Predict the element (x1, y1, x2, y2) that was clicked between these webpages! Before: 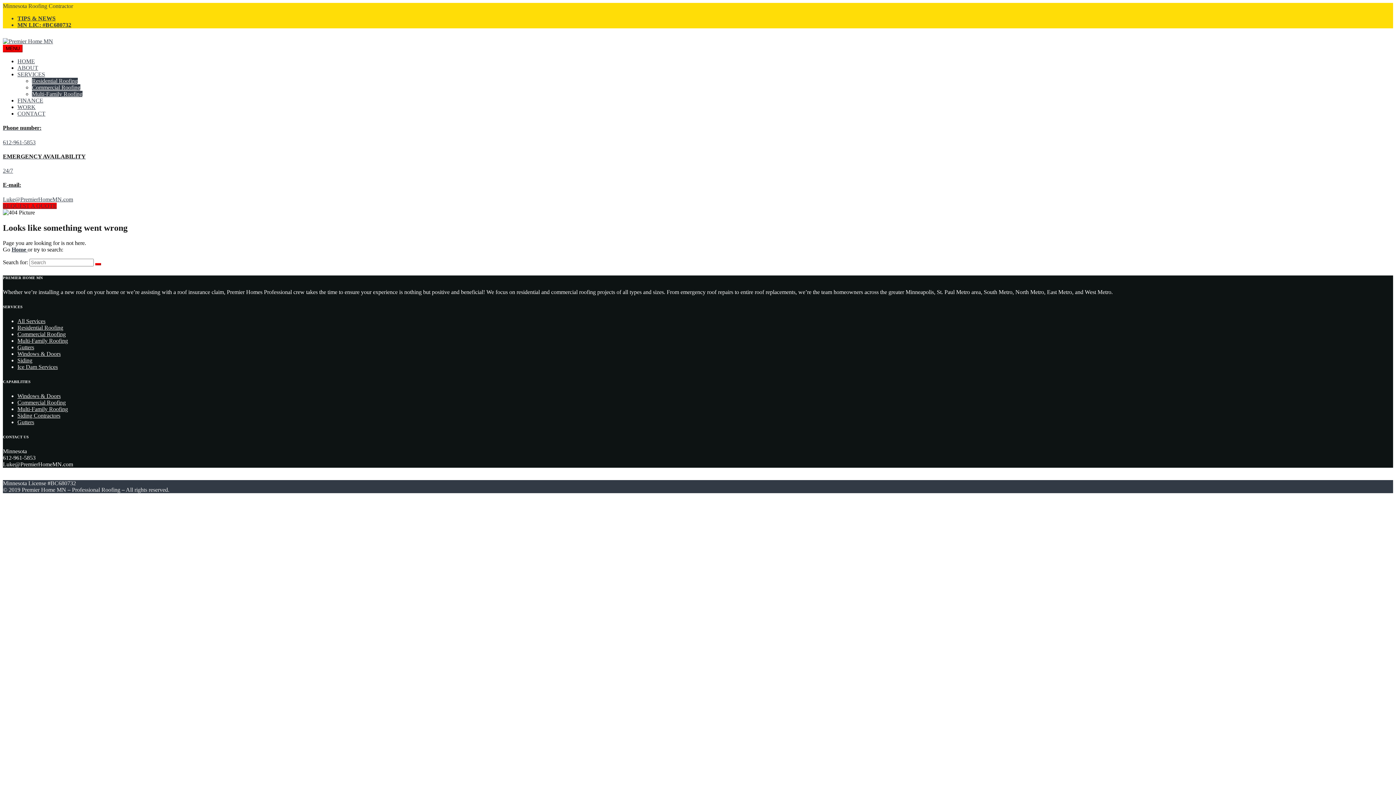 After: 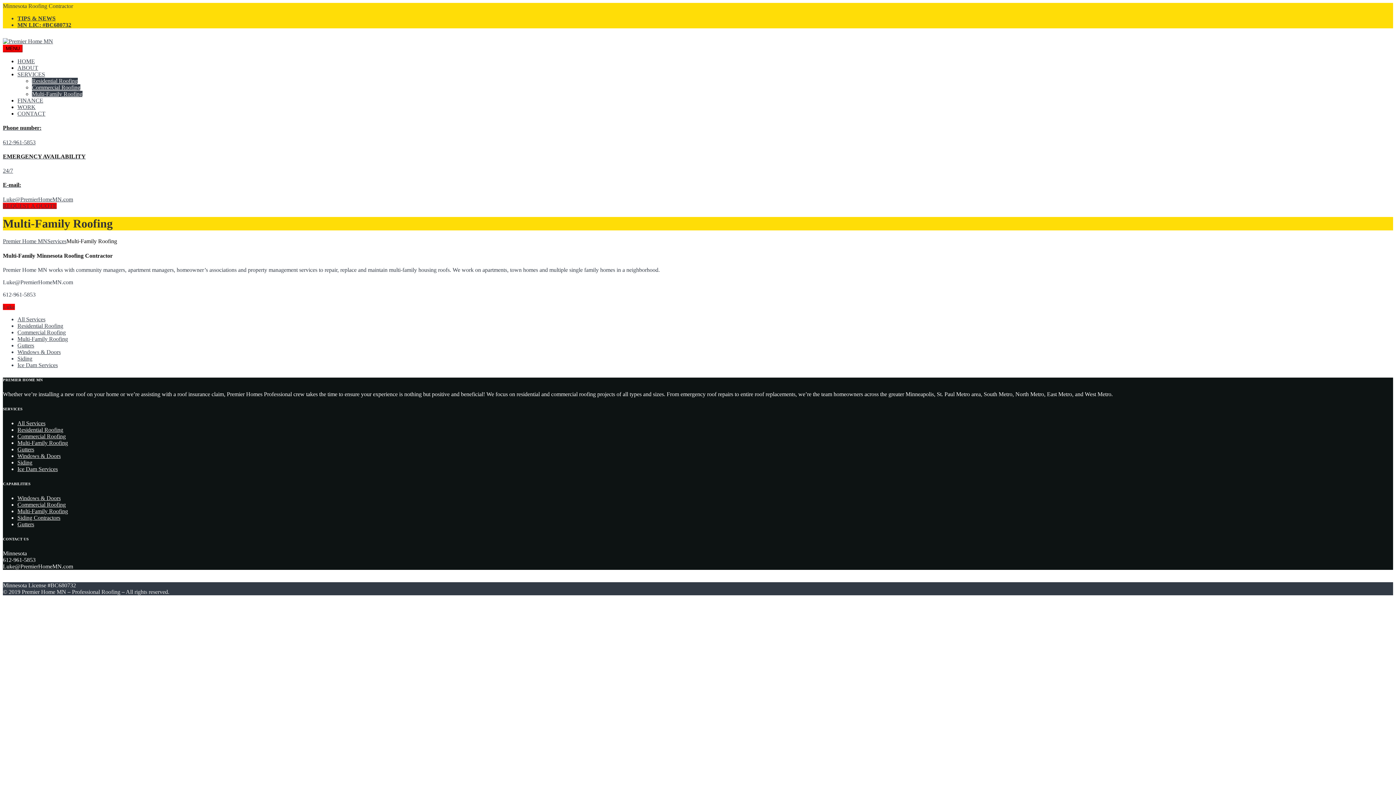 Action: bbox: (17, 406, 68, 412) label: Multi-Family Roofing